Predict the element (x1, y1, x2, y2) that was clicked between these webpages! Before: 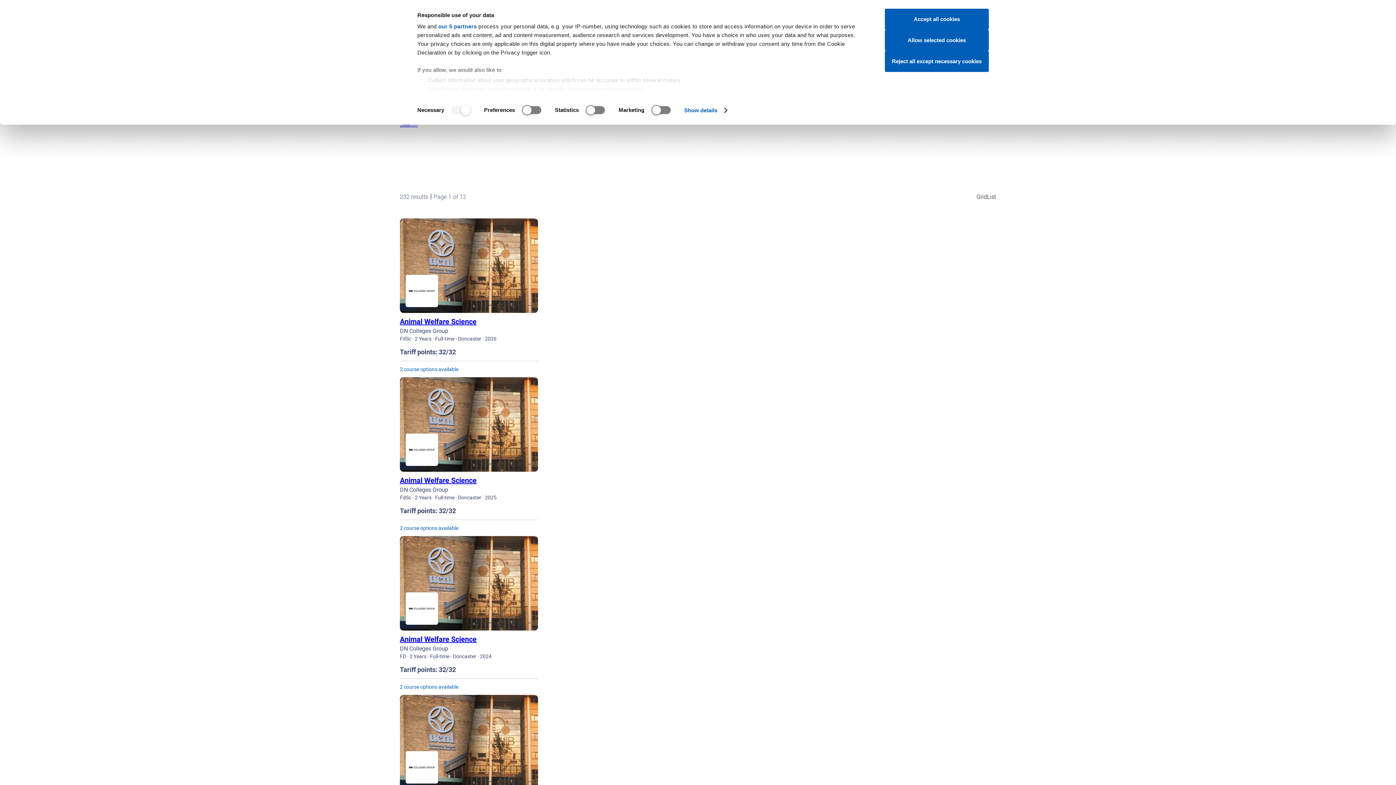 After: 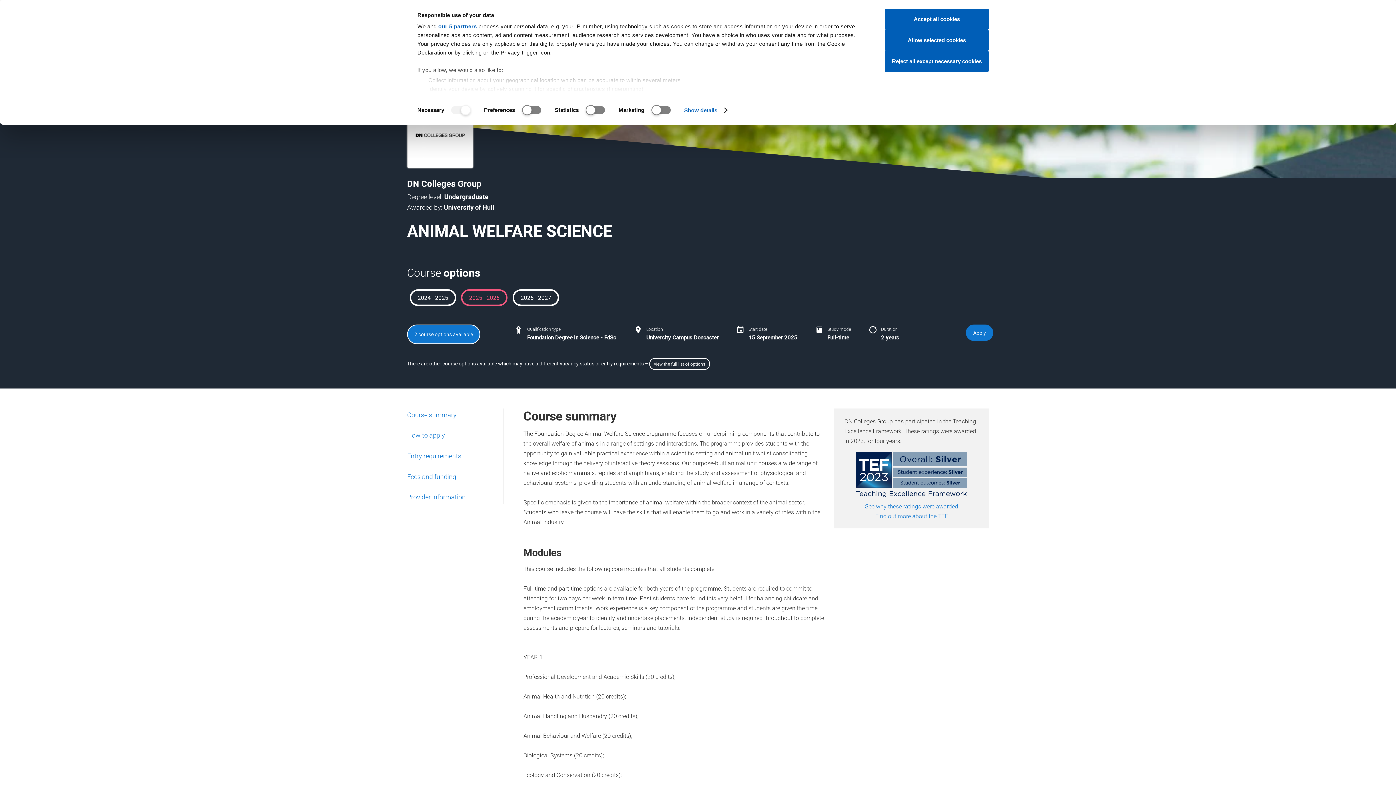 Action: bbox: (400, 377, 538, 472)